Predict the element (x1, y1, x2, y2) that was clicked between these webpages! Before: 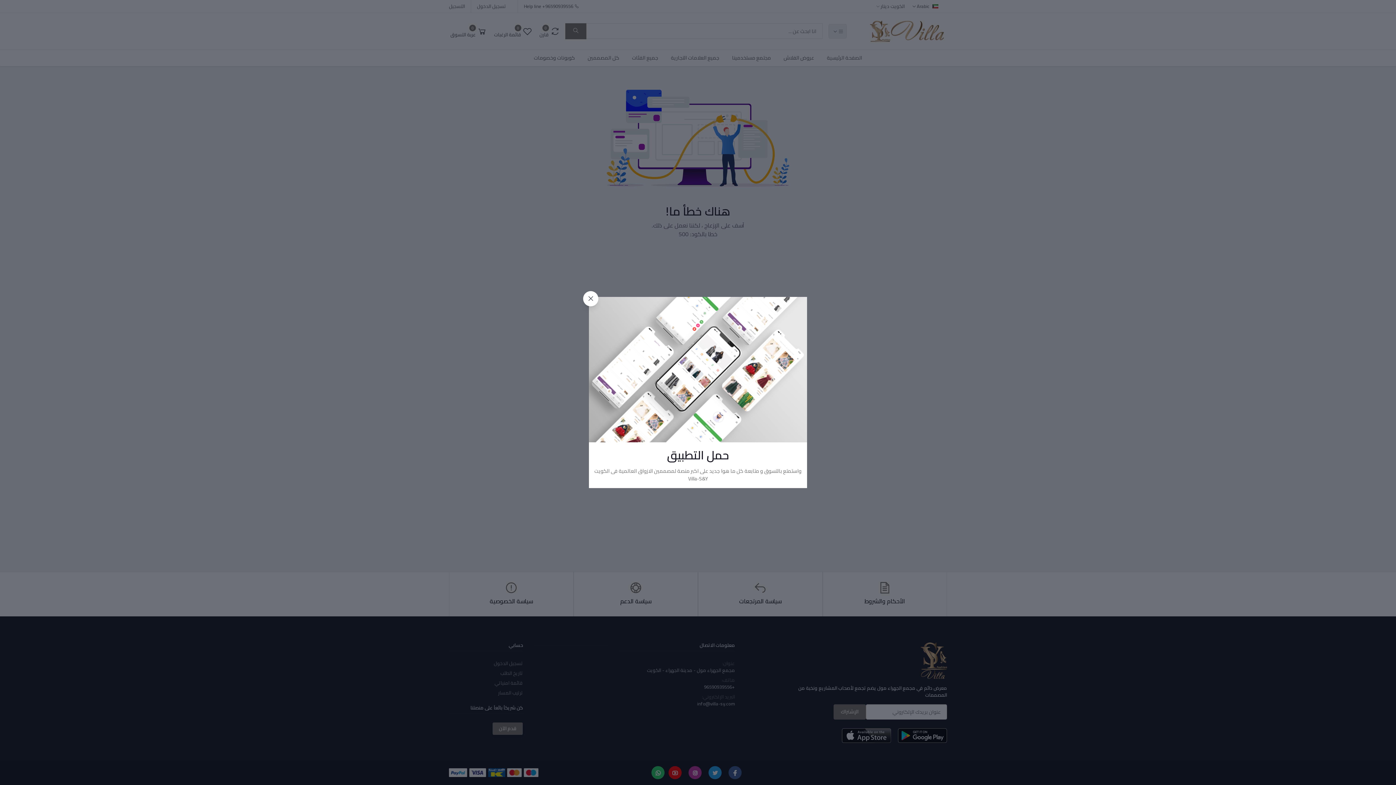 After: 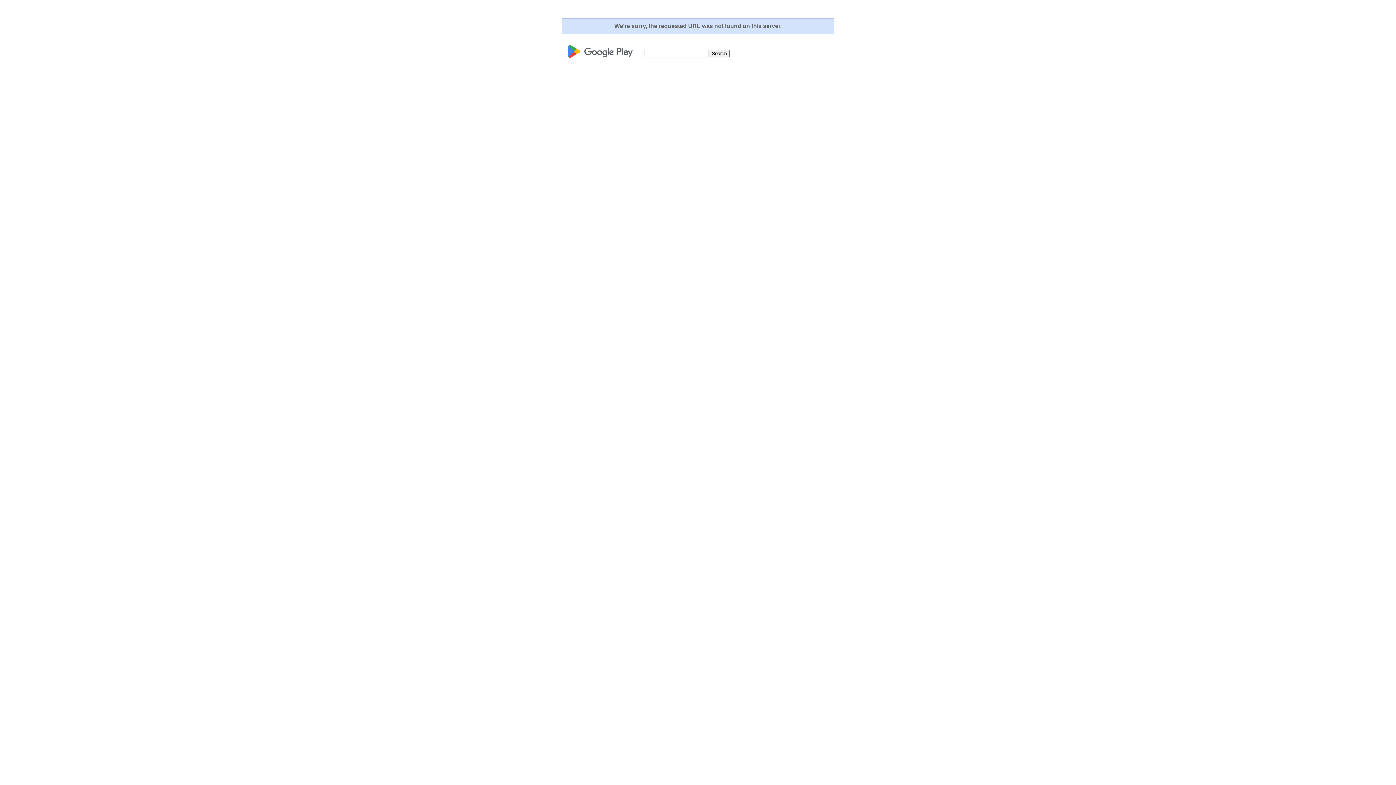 Action: bbox: (589, 364, 807, 373)